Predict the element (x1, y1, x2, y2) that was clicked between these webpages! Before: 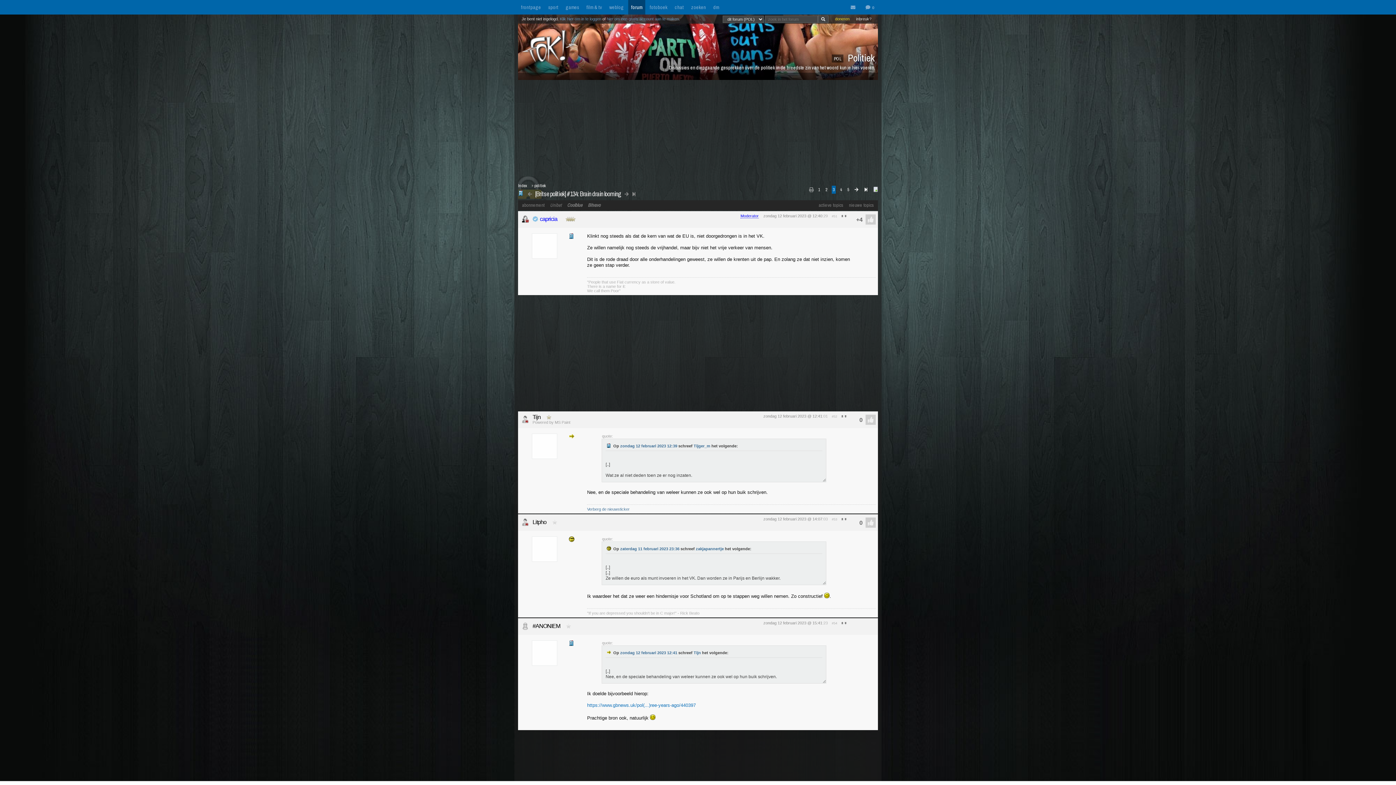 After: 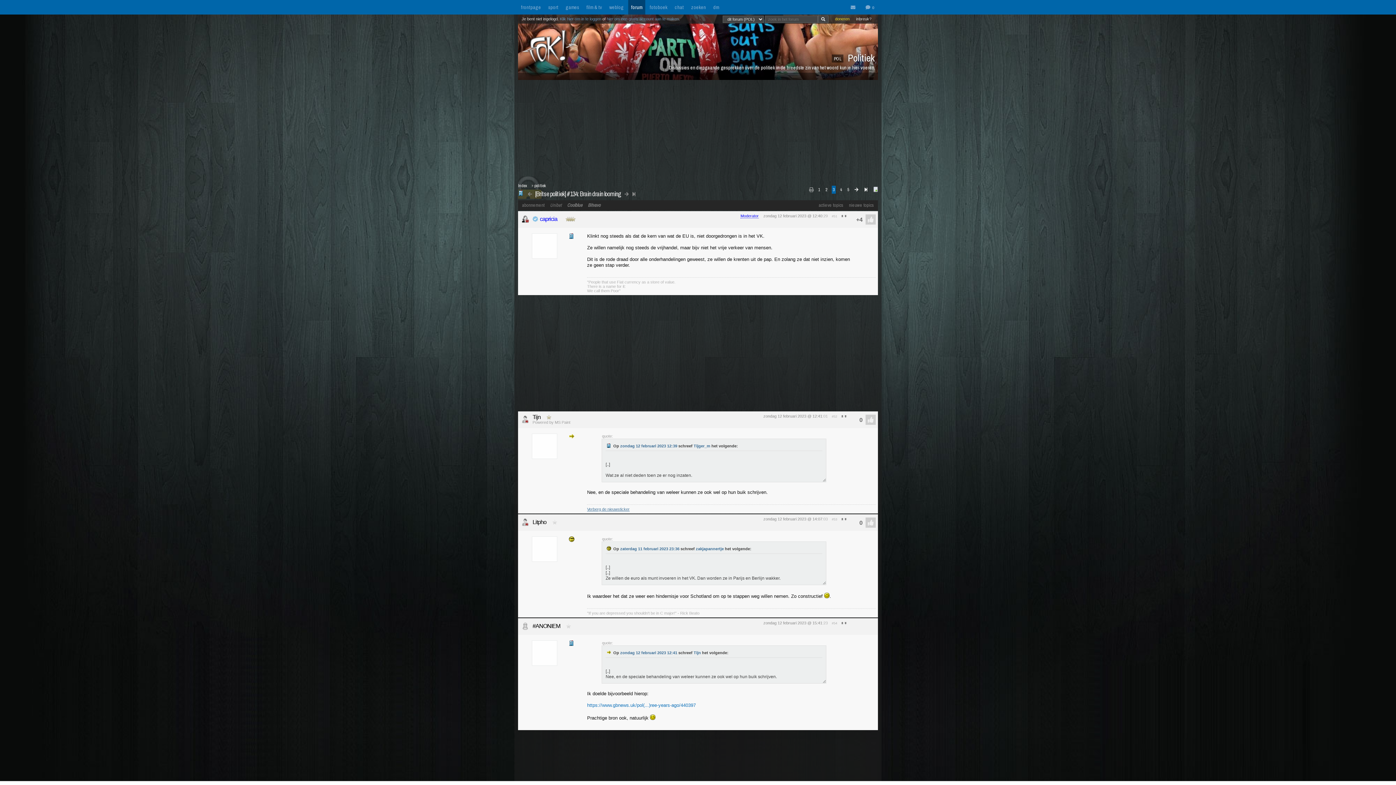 Action: bbox: (587, 507, 629, 511) label: Verberg de nieuwsticker